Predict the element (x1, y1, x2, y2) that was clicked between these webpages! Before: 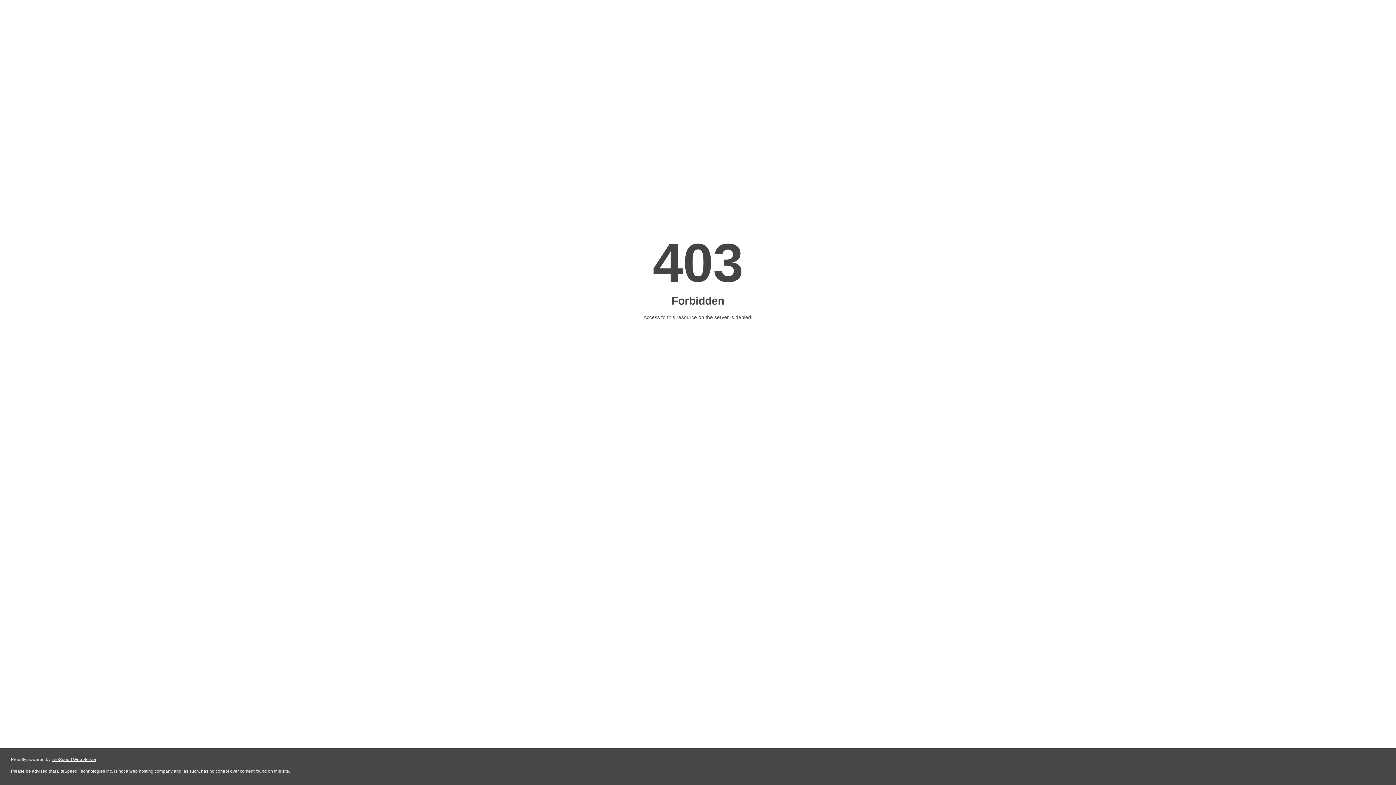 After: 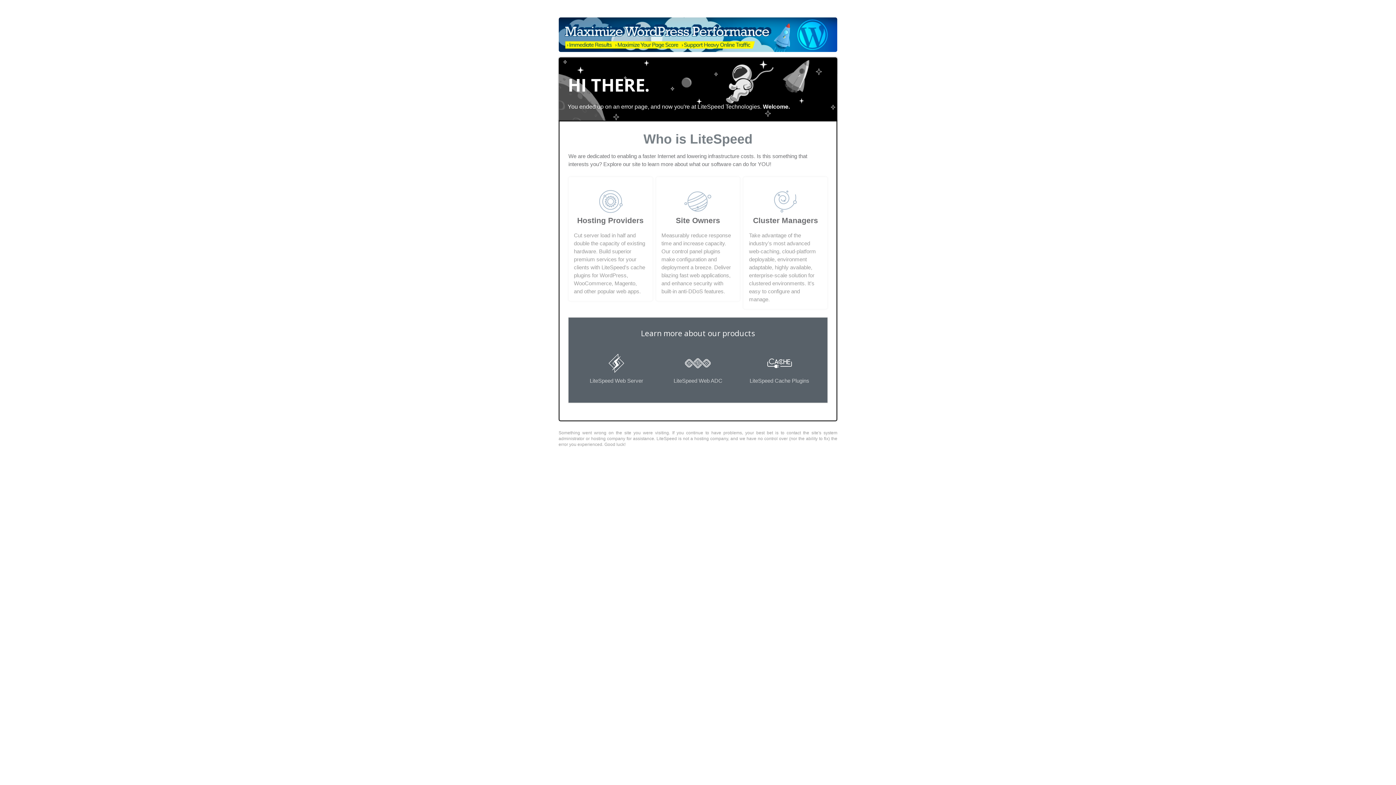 Action: bbox: (51, 757, 96, 762) label: LiteSpeed Web Server